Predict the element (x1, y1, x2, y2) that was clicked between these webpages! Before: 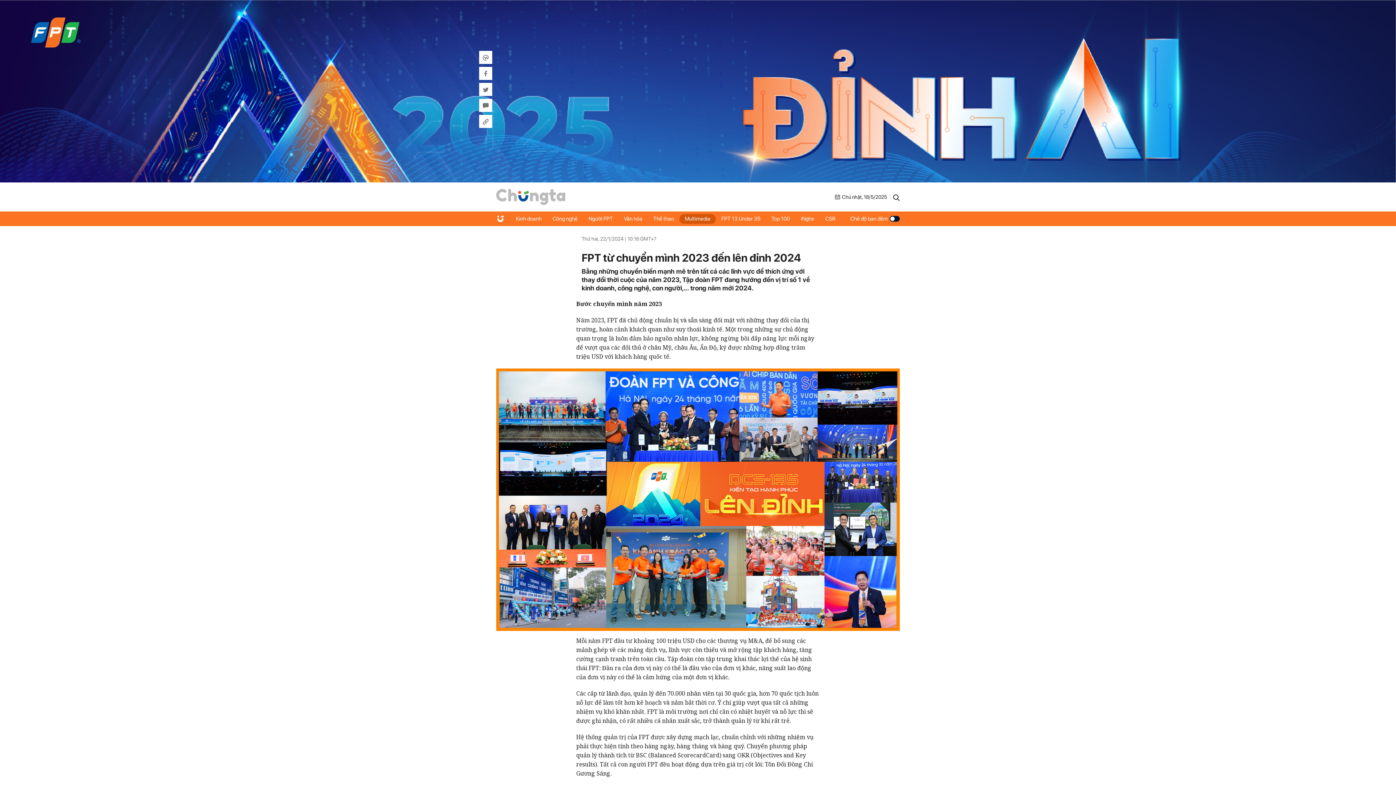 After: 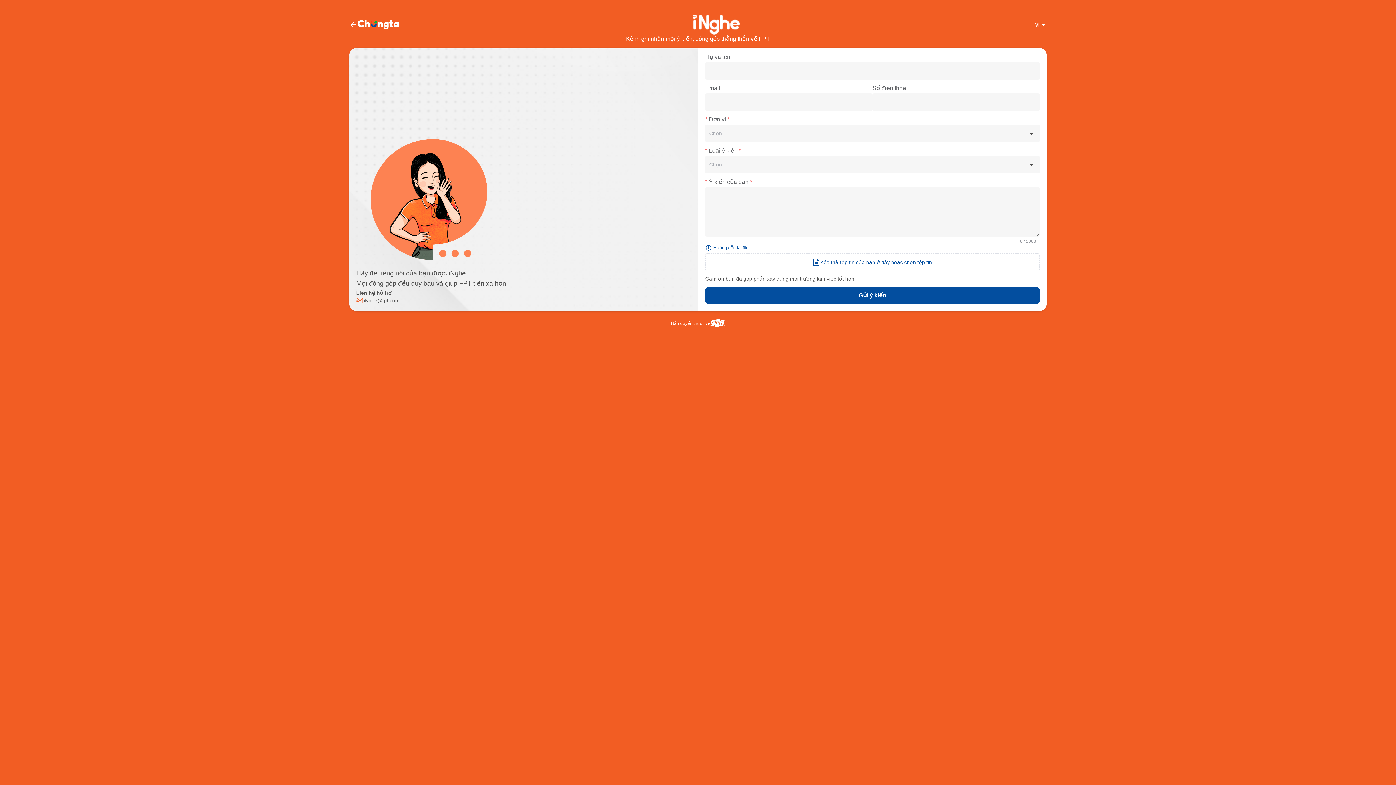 Action: label: iNghe bbox: (795, 214, 820, 223)